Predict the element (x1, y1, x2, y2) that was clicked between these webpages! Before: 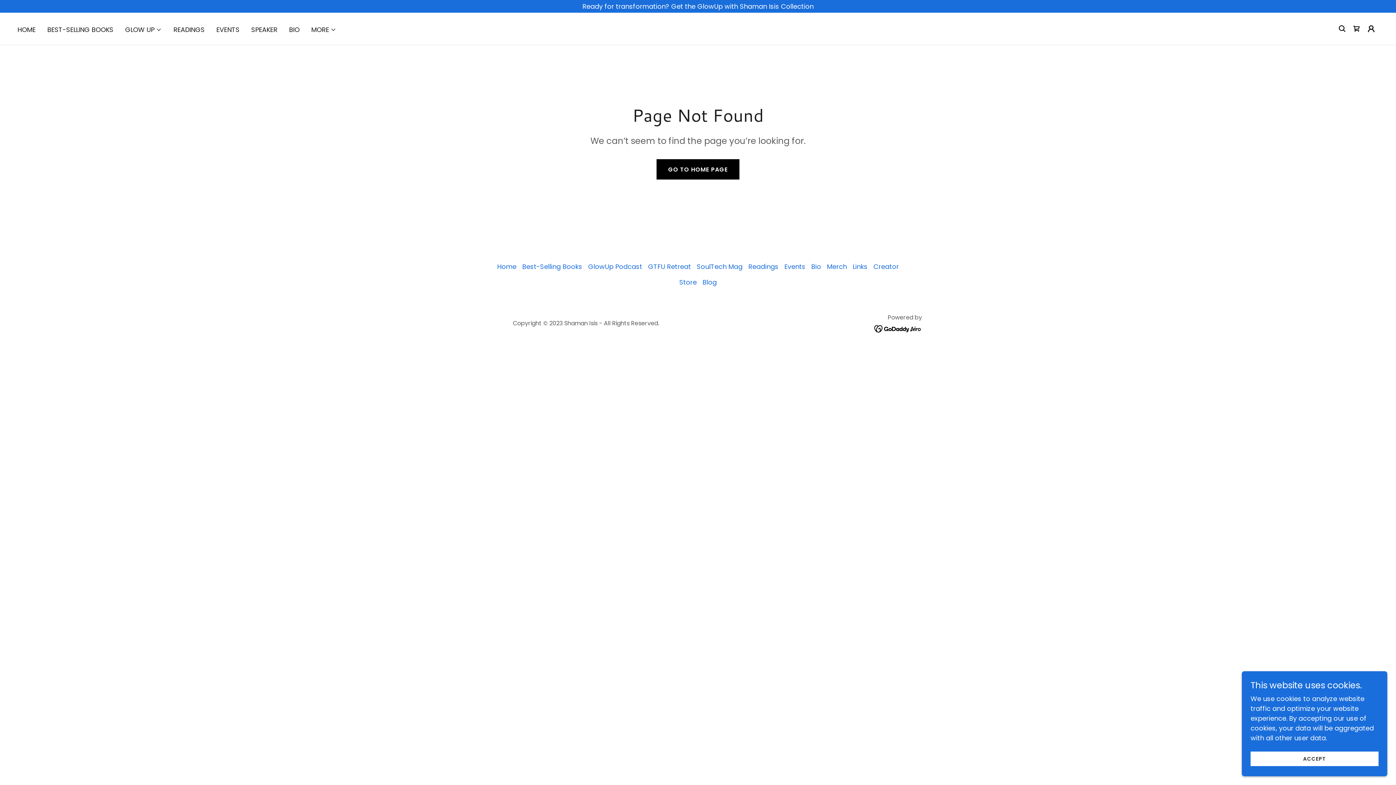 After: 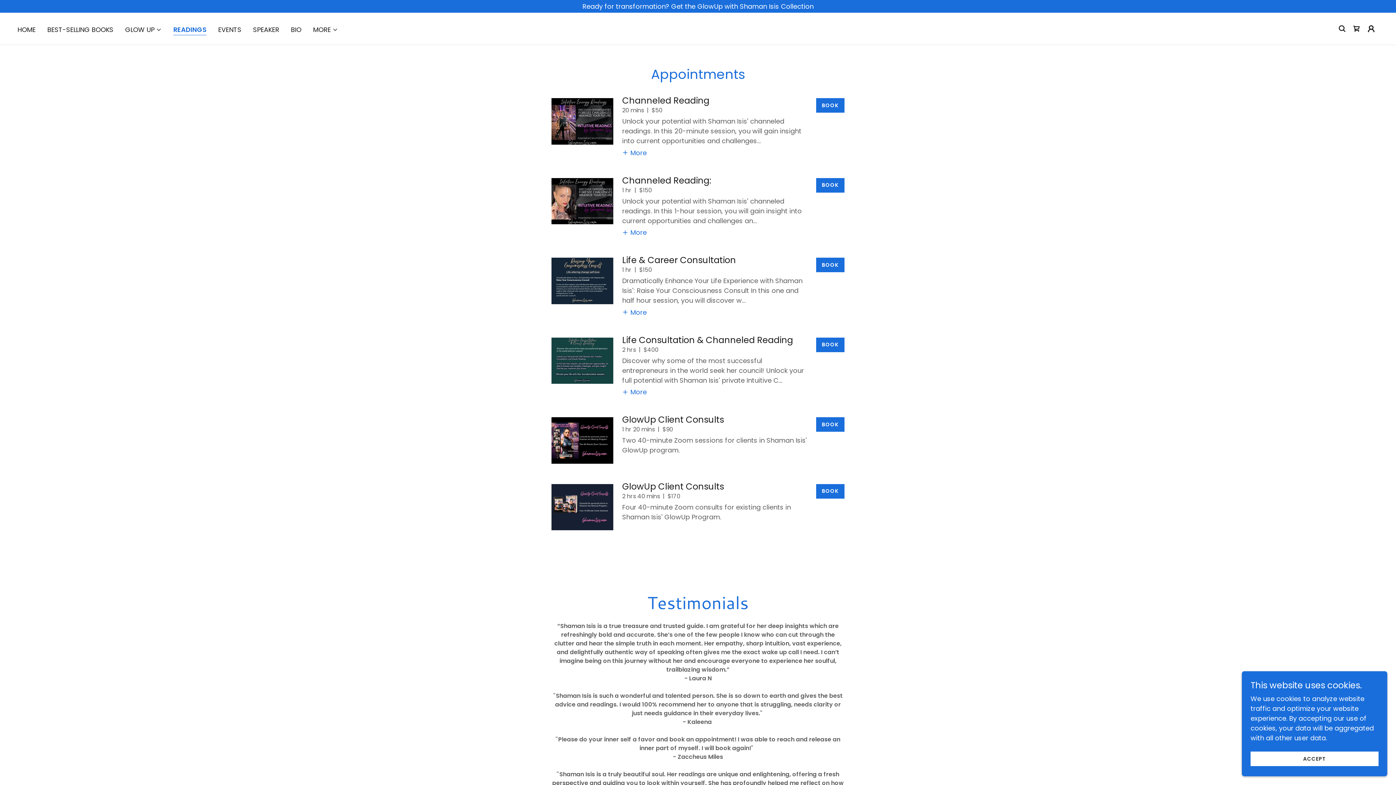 Action: label: READINGS bbox: (171, 23, 206, 36)